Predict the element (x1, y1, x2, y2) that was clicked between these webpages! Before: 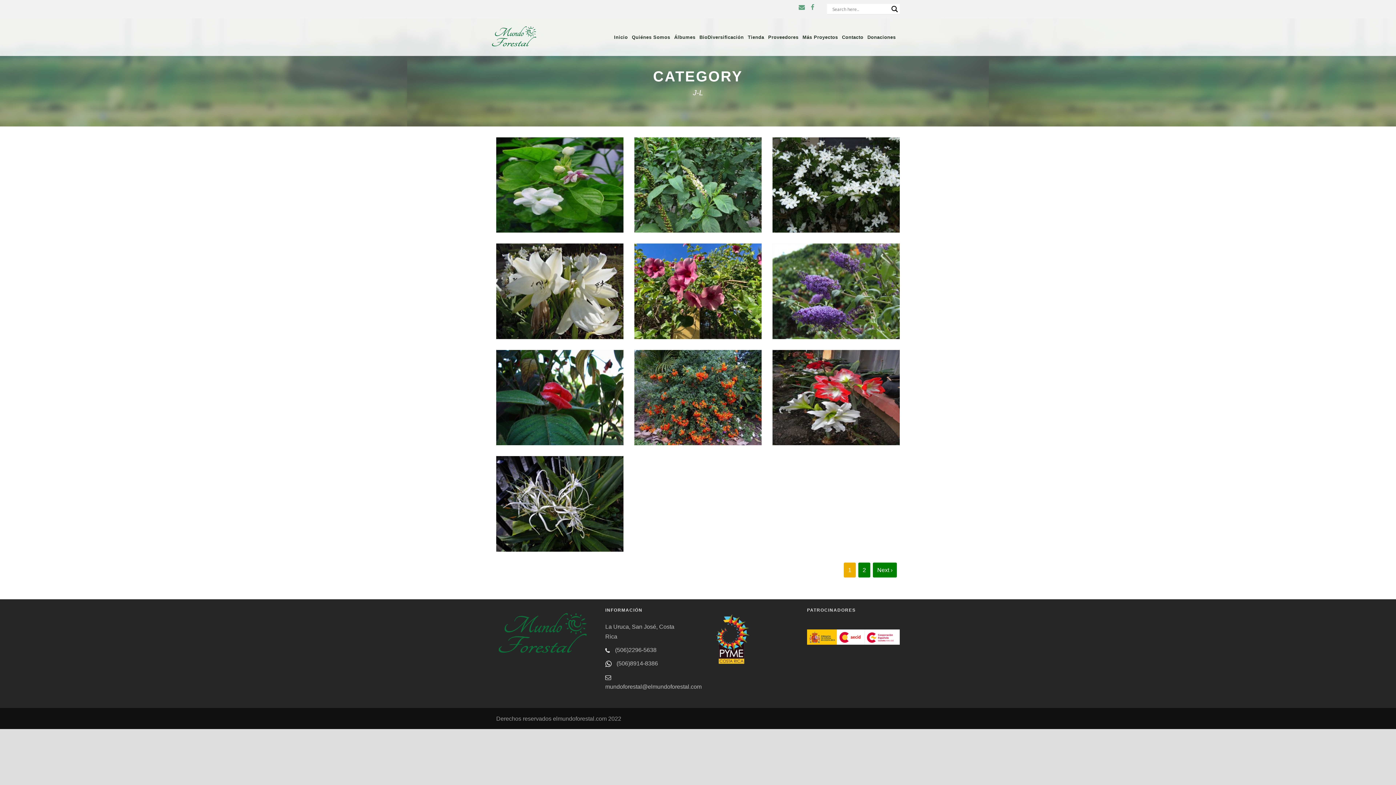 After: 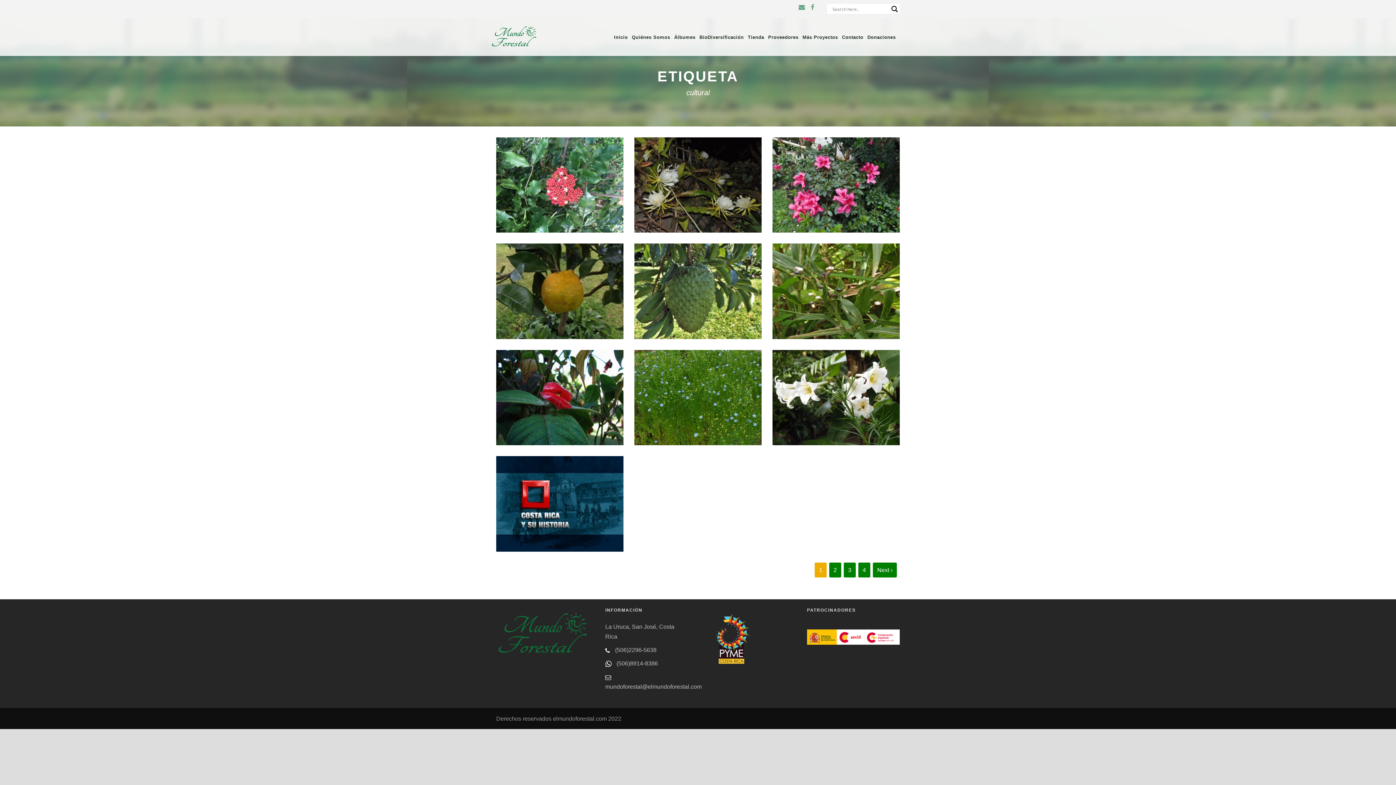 Action: bbox: (560, 401, 586, 406) label: CULTURAL